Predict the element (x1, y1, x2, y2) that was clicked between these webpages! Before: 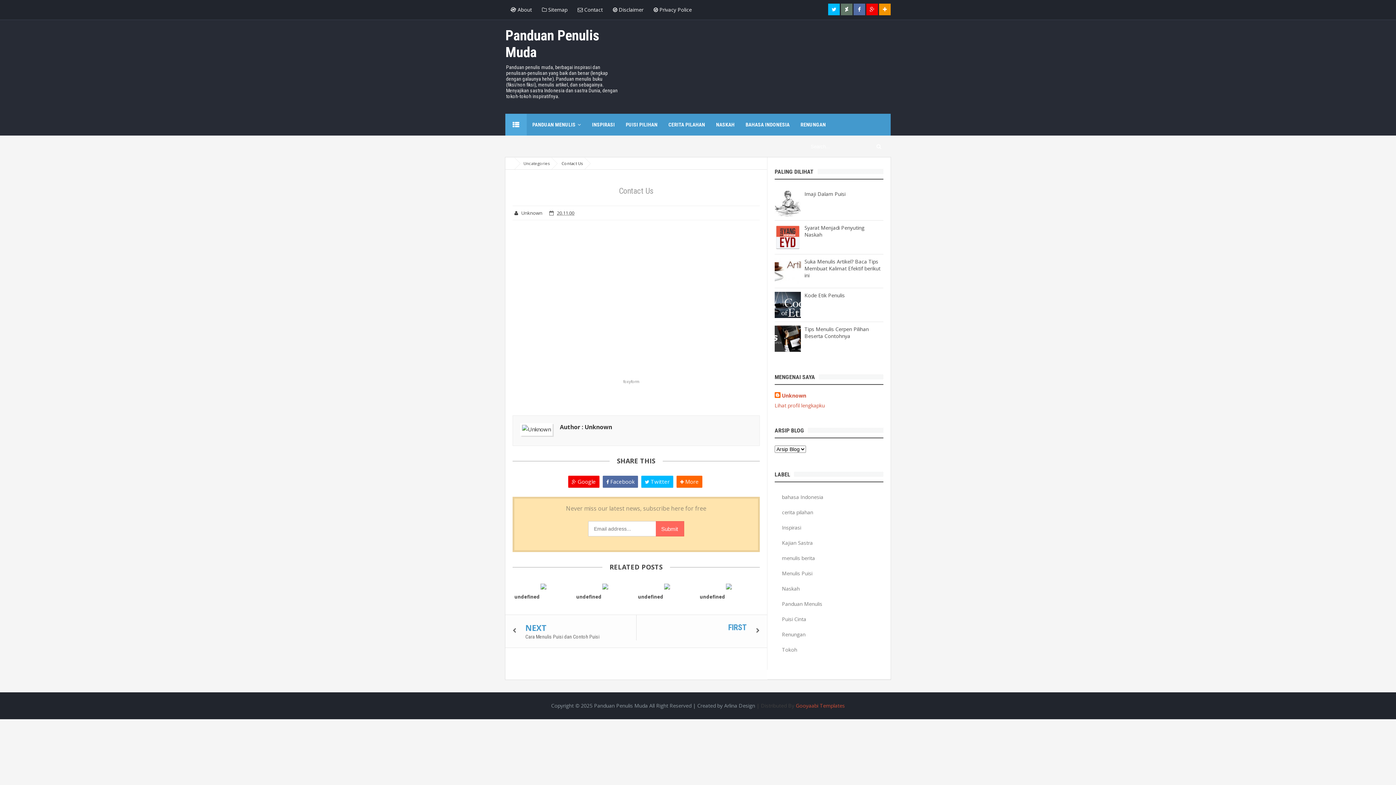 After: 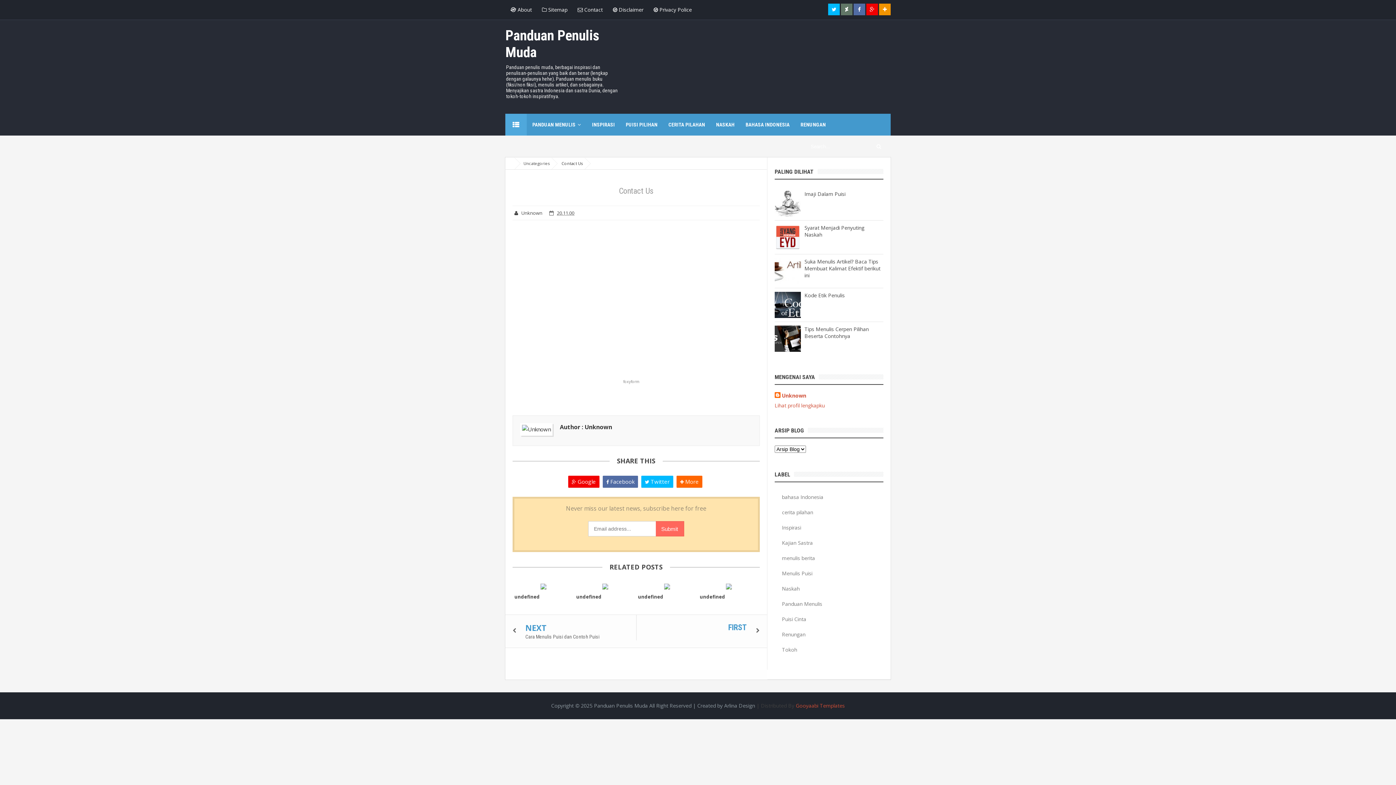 Action: bbox: (554, 208, 576, 217) label: 20.11.00